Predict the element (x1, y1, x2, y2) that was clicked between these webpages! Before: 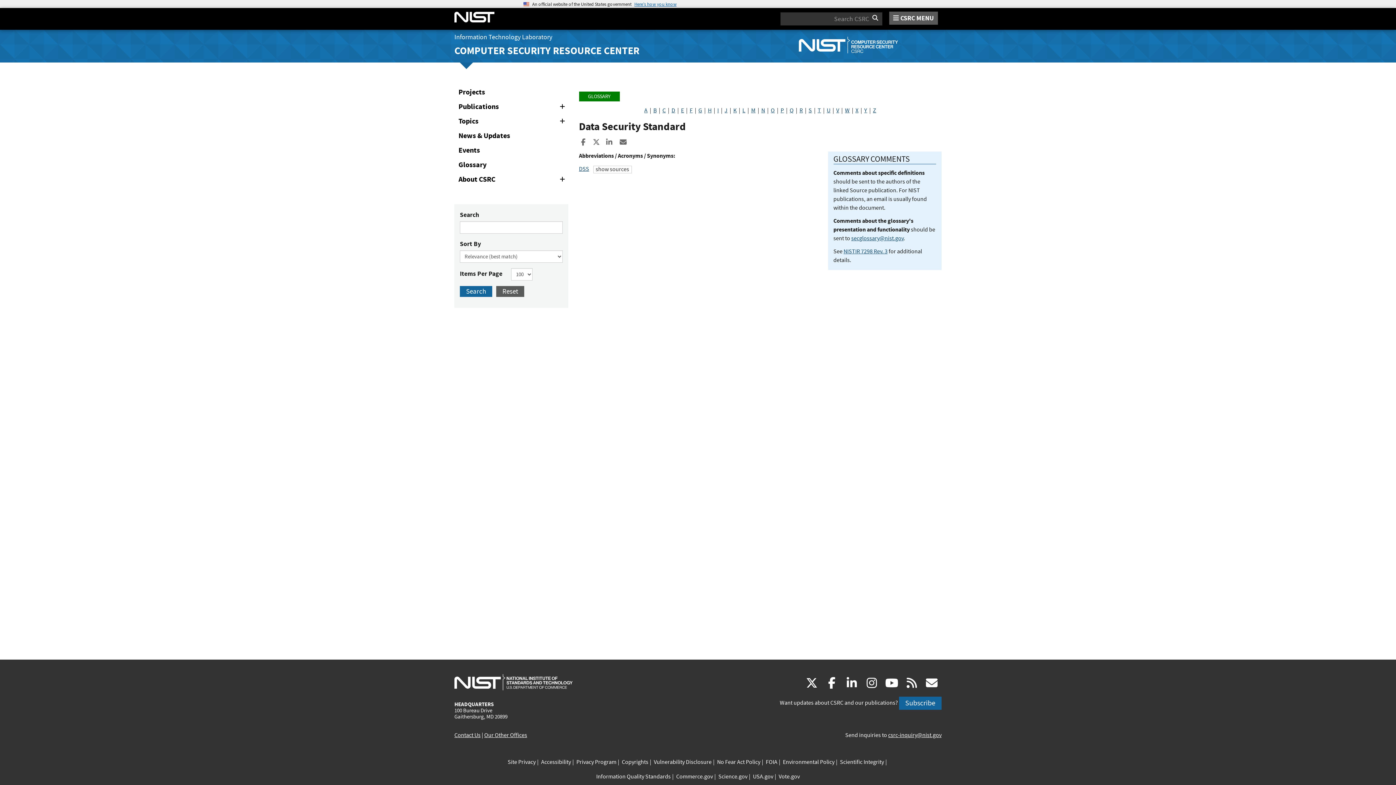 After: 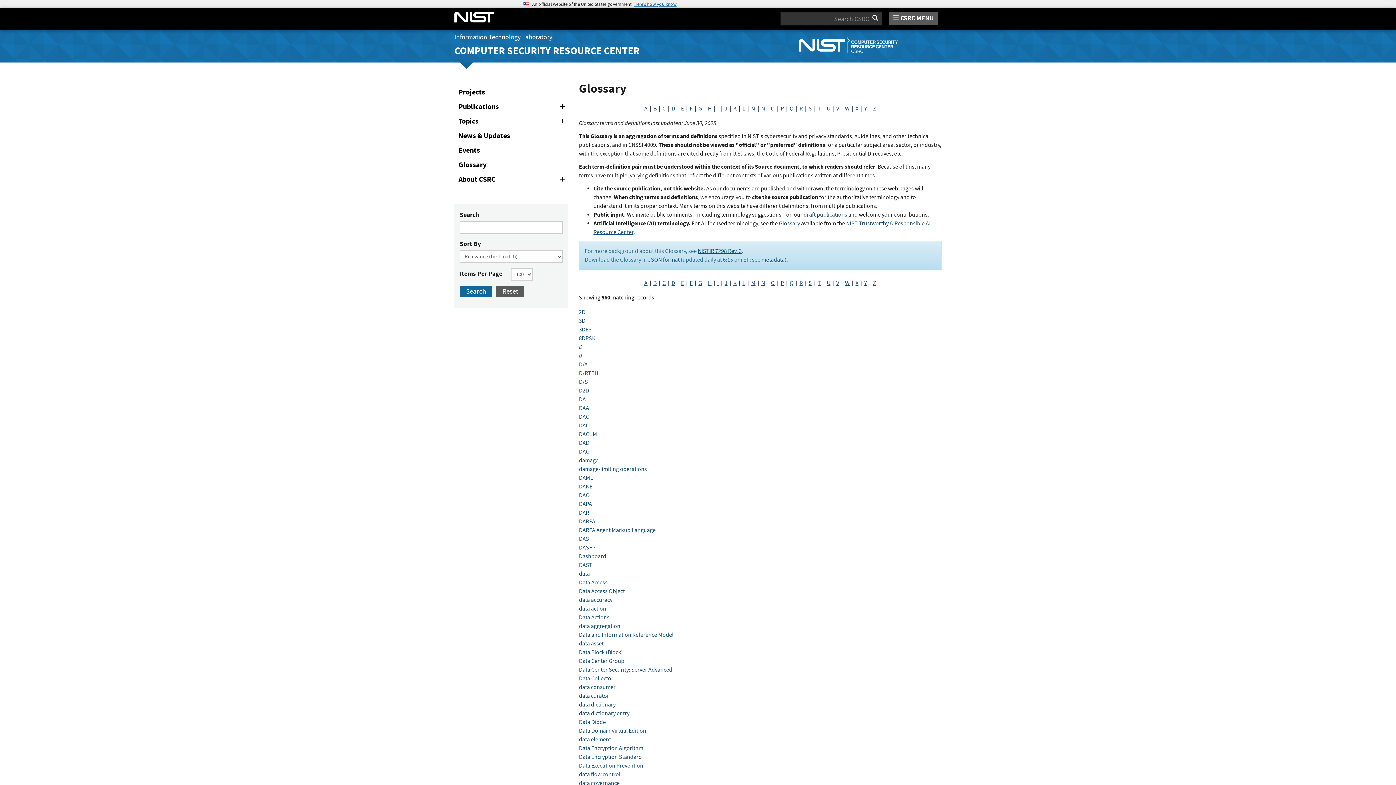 Action: label: D bbox: (671, 106, 675, 114)